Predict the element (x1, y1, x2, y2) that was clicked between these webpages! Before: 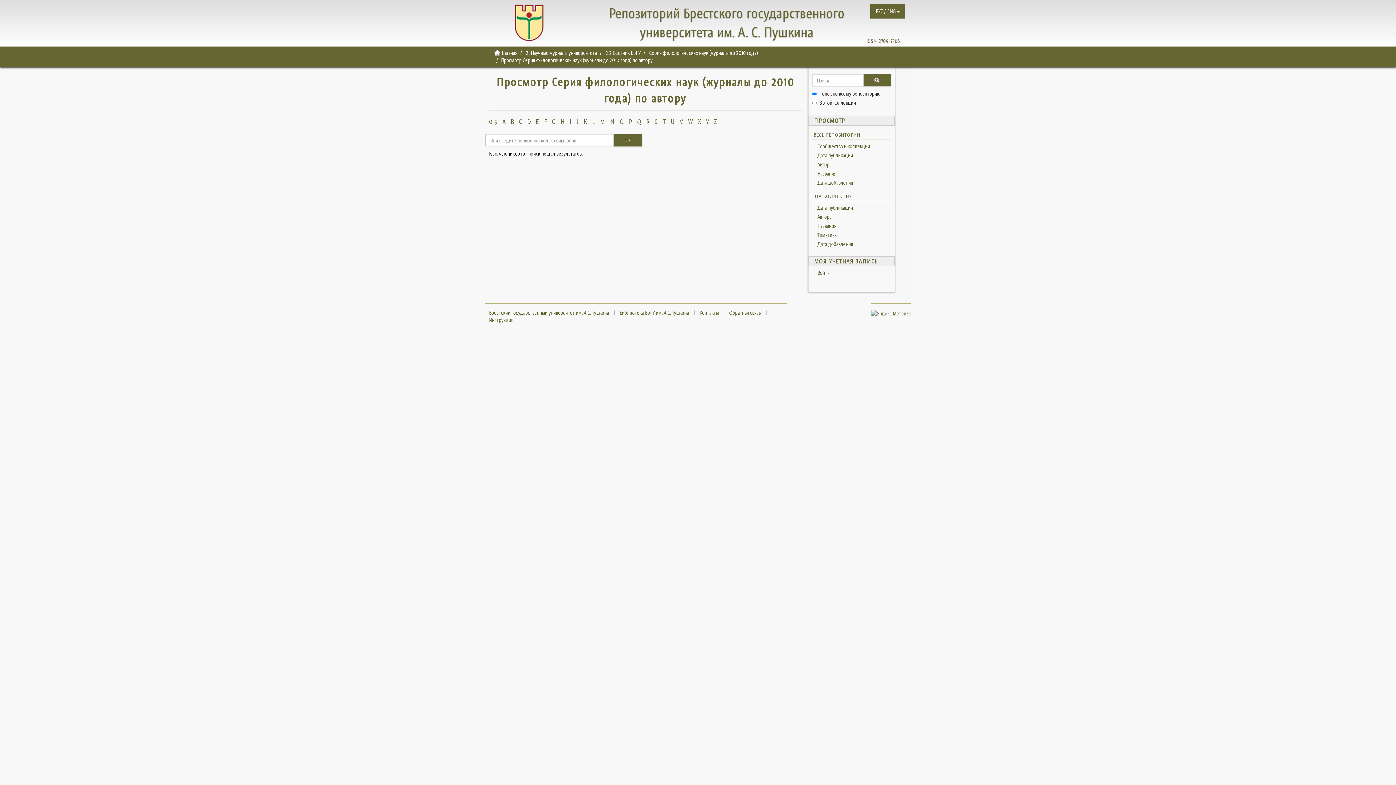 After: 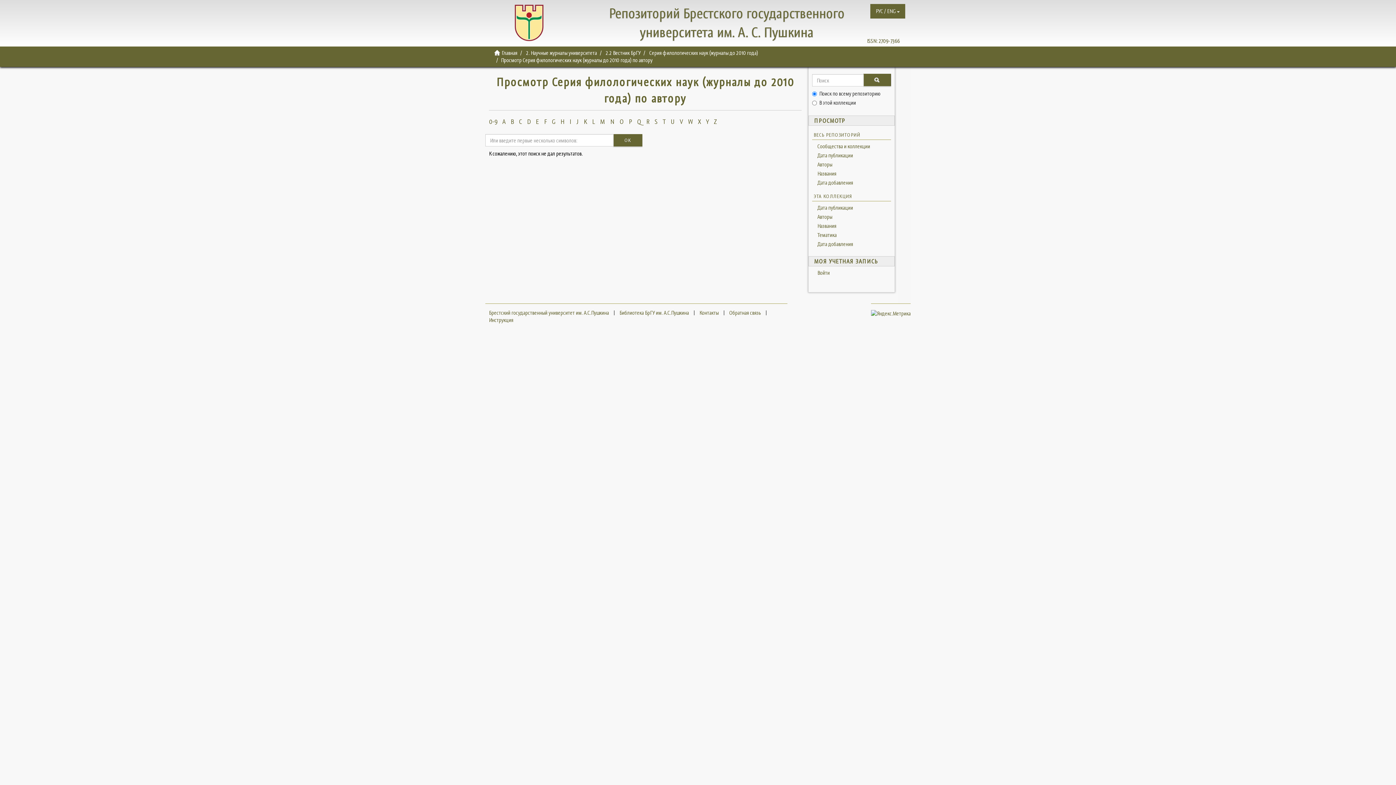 Action: bbox: (688, 117, 693, 125) label: W